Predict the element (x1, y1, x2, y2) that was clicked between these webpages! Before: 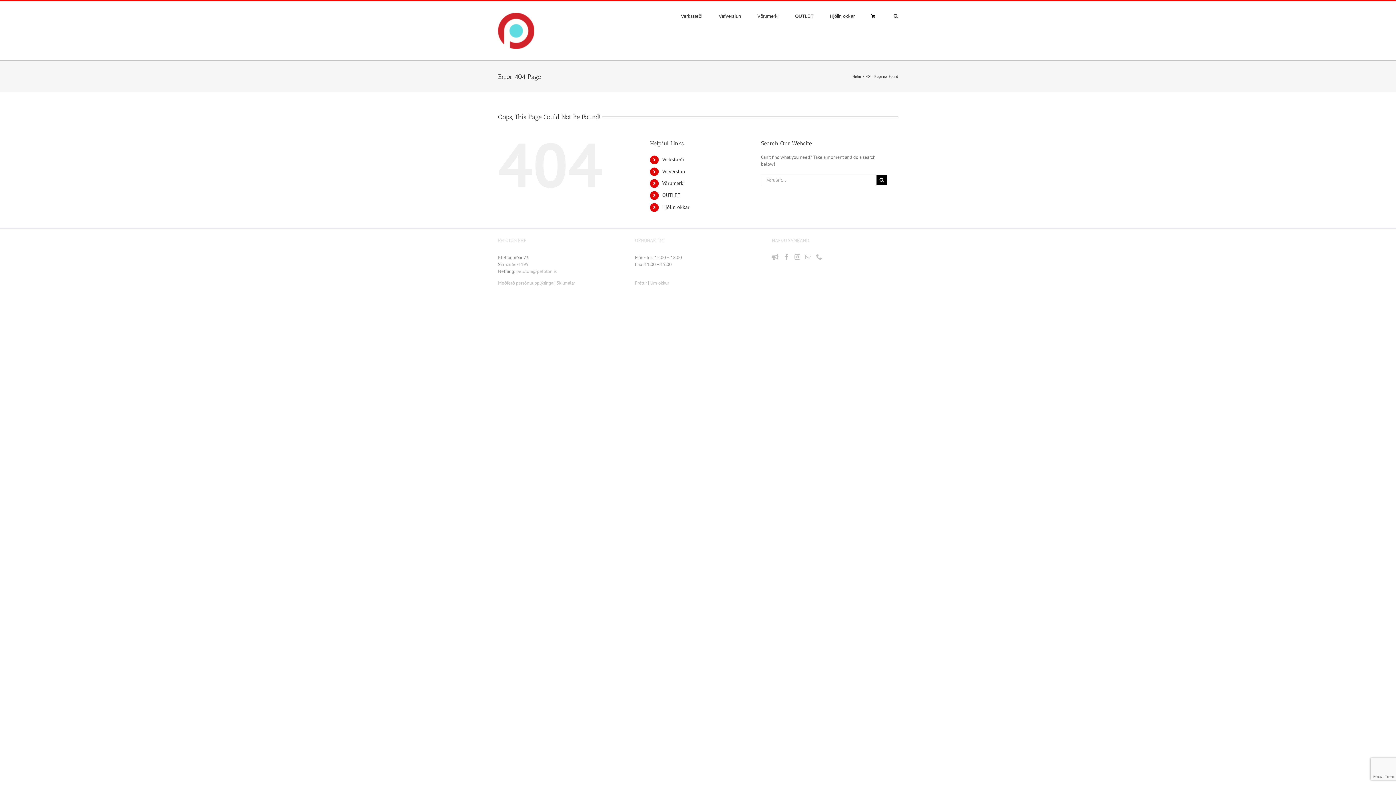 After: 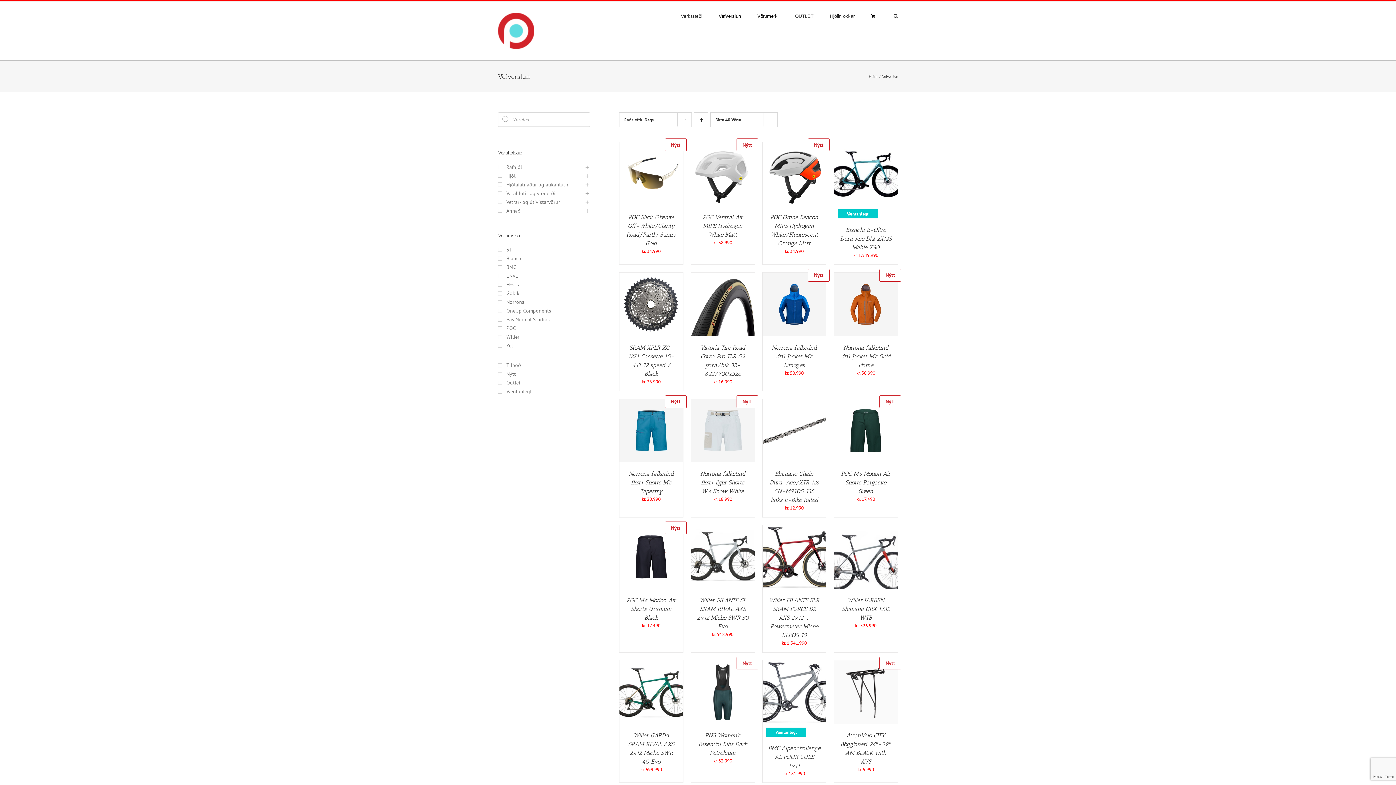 Action: label: Vörumerki bbox: (662, 180, 685, 186)